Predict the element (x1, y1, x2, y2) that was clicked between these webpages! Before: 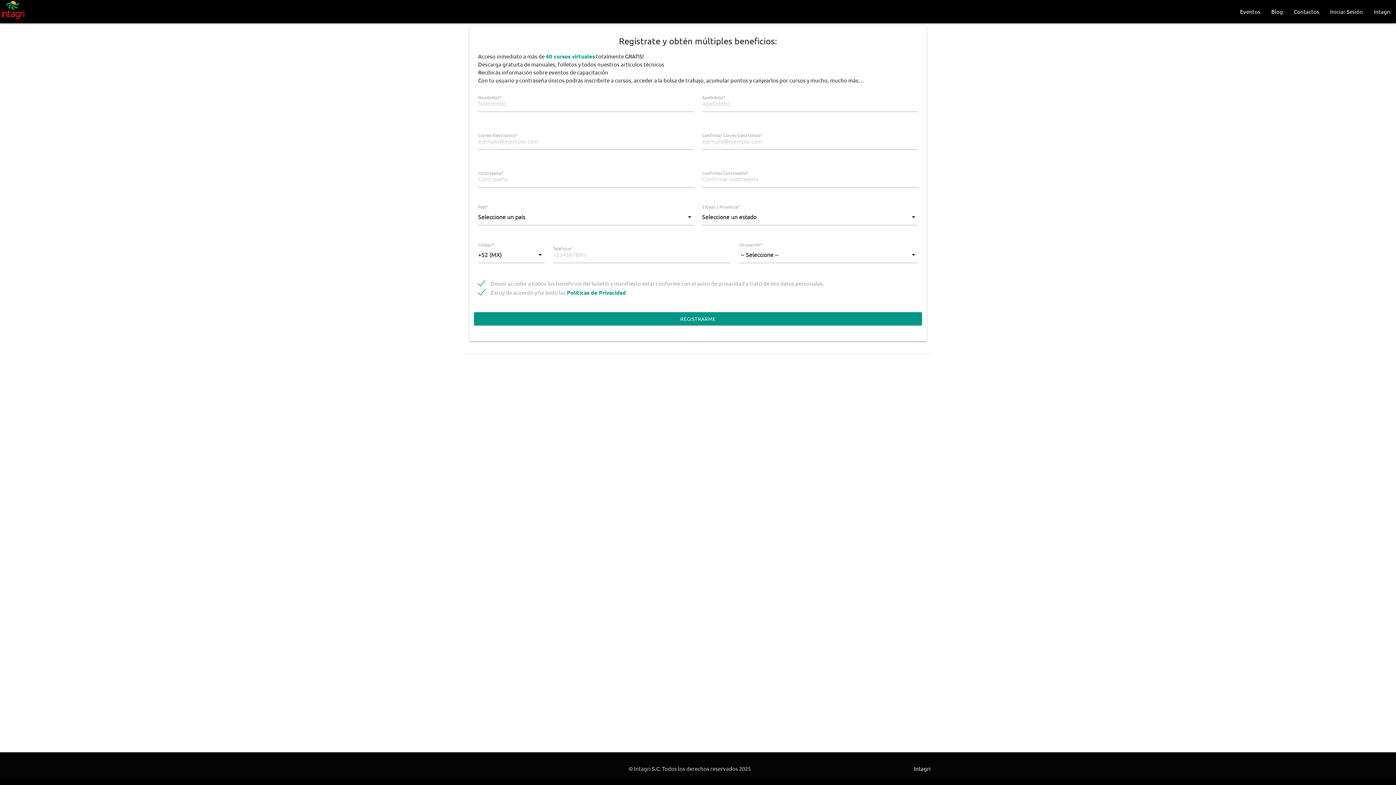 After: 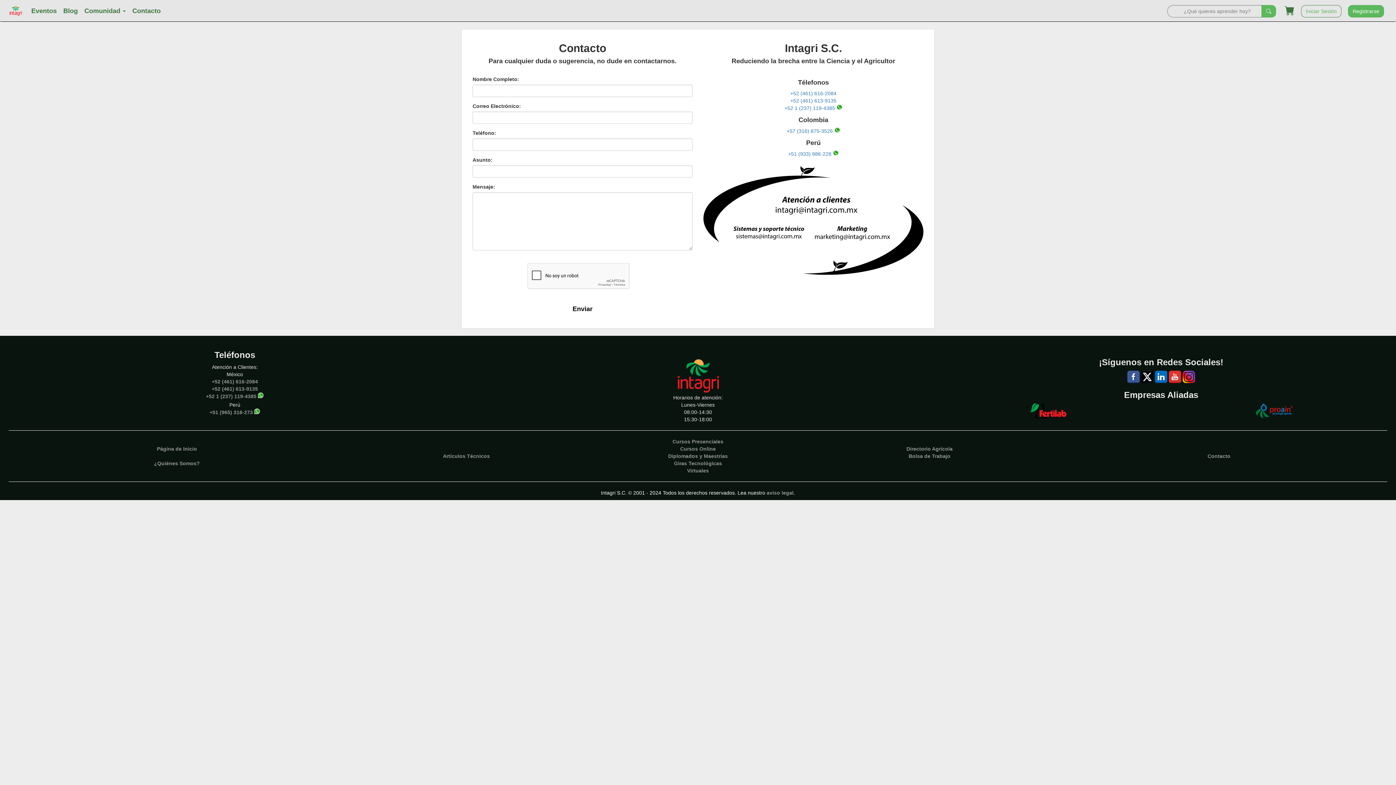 Action: bbox: (1288, 0, 1325, 23) label: Contactos